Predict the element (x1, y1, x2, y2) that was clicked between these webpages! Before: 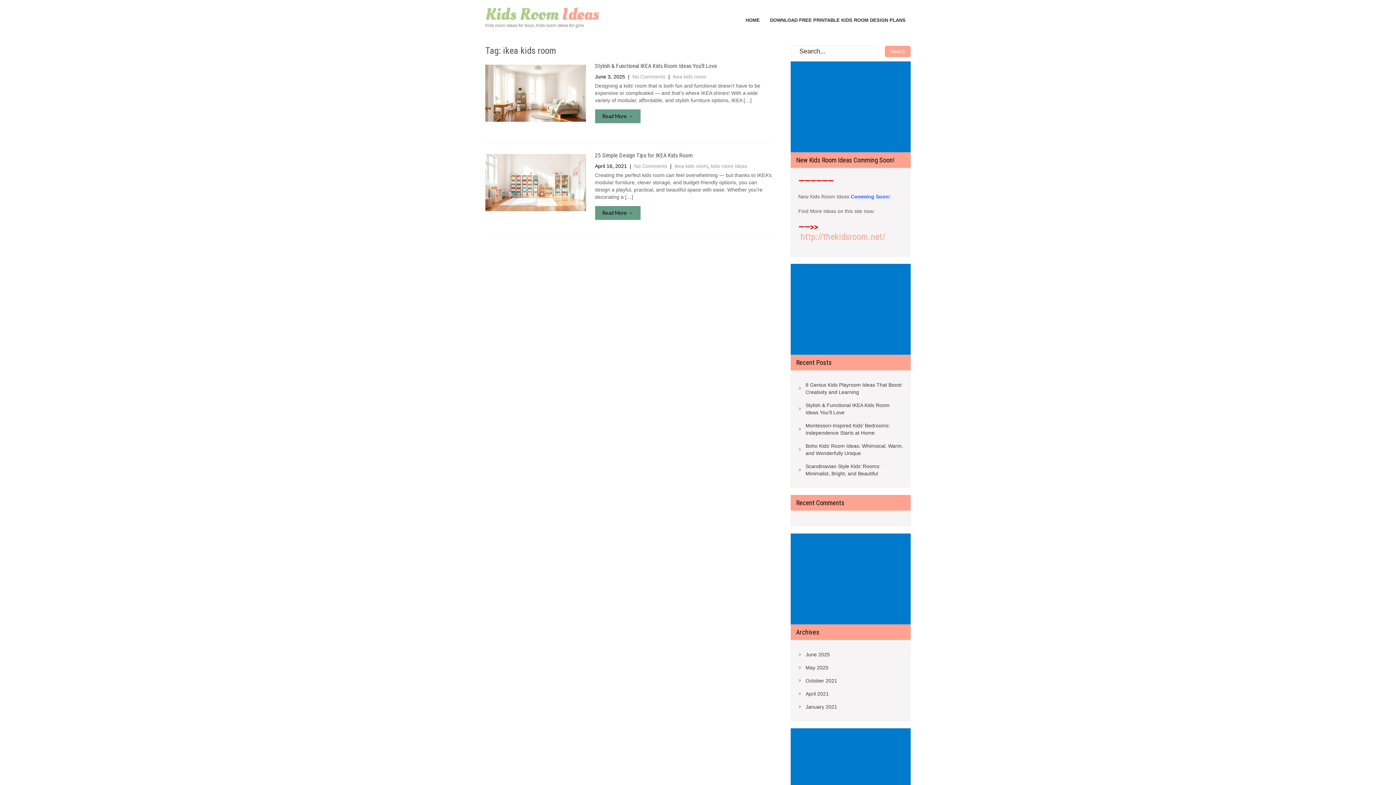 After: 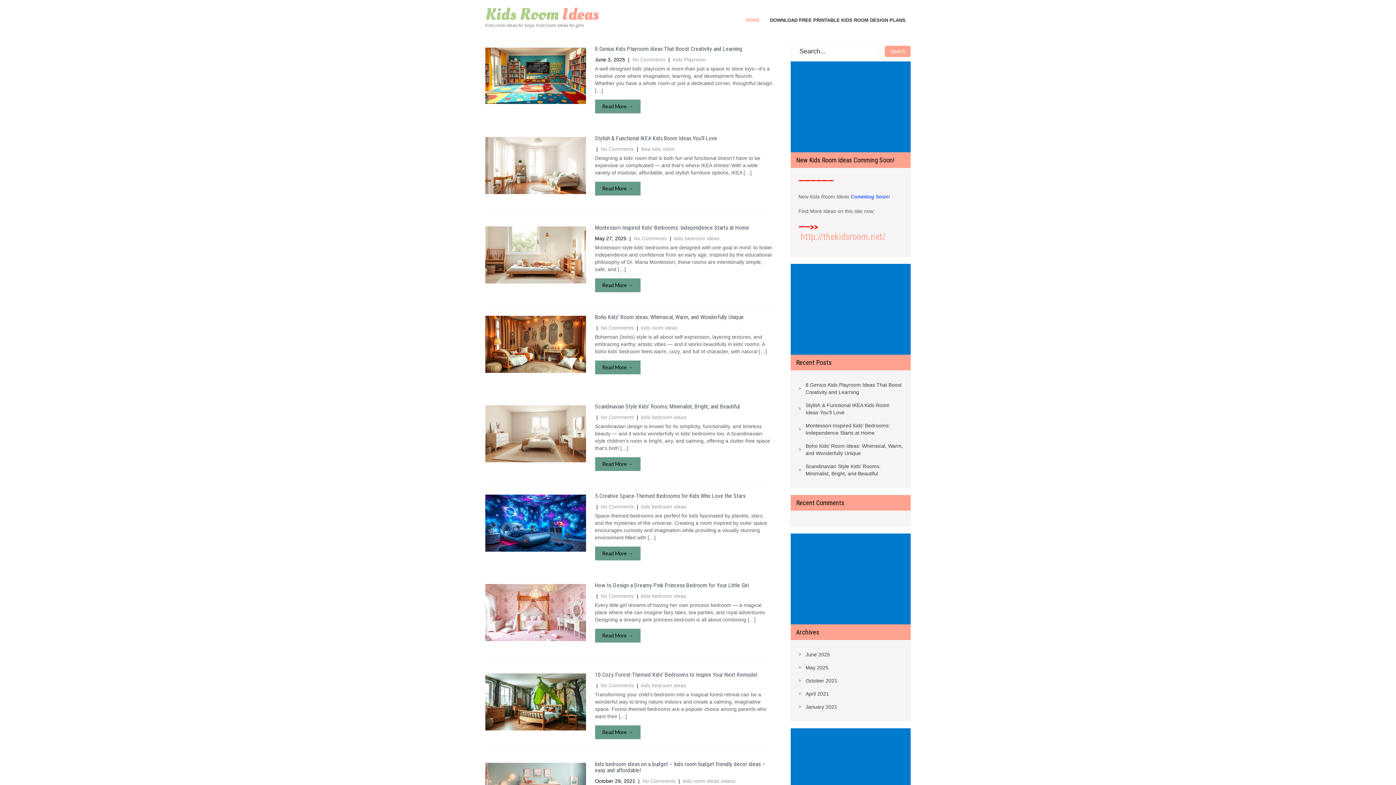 Action: label: Kids Room Ideas

Kids room ideas for boys, Kids room ideas for girls bbox: (485, 9, 599, 29)